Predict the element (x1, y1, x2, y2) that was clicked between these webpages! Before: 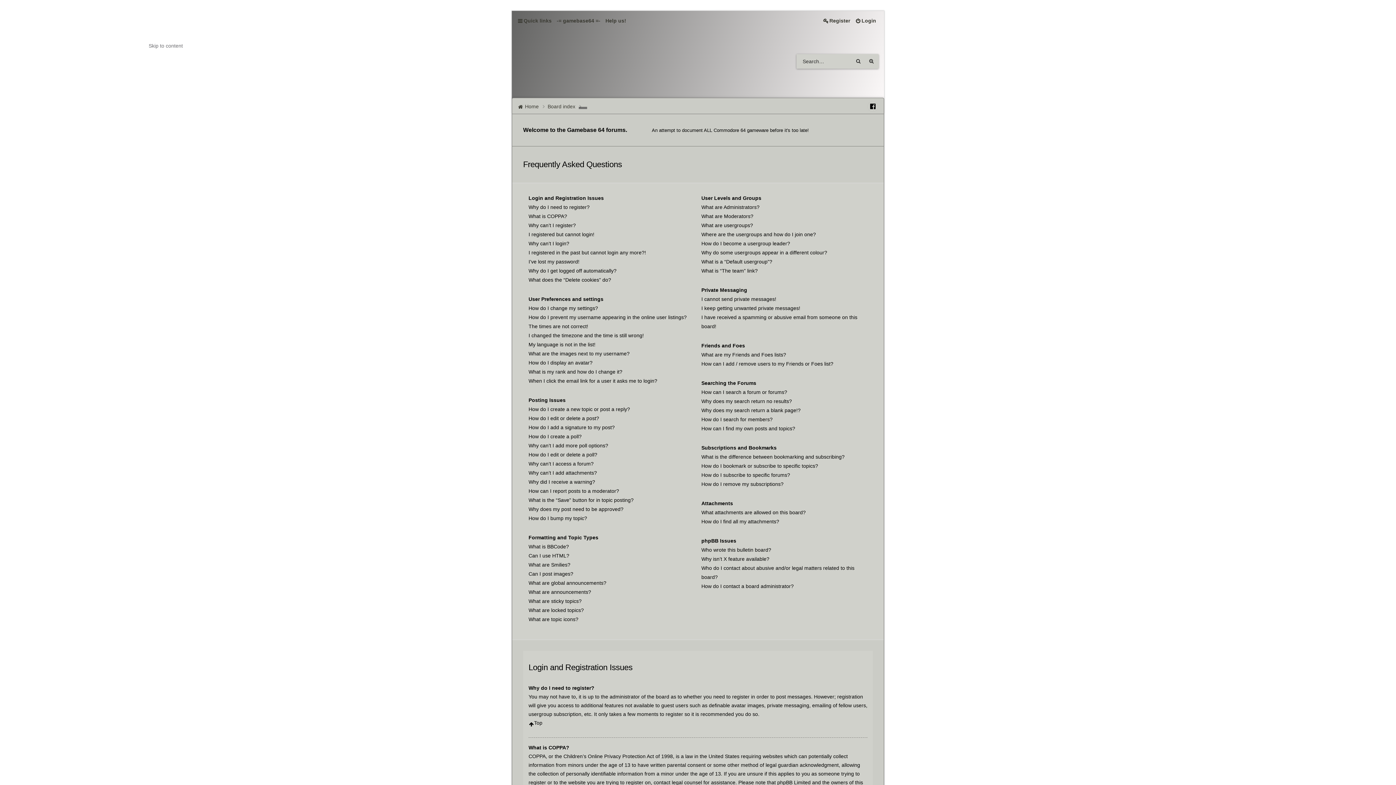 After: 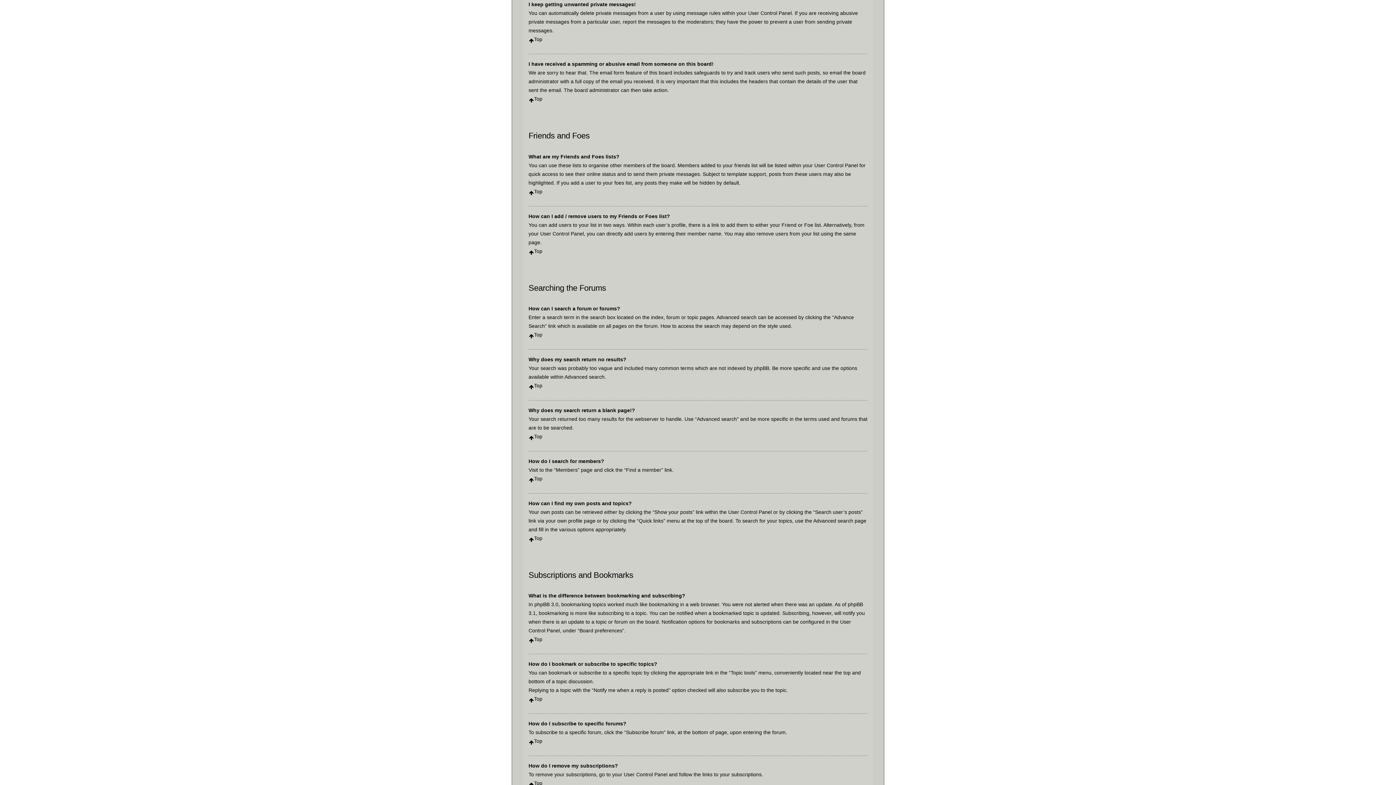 Action: label: I keep getting unwanted private messages! bbox: (701, 305, 800, 311)